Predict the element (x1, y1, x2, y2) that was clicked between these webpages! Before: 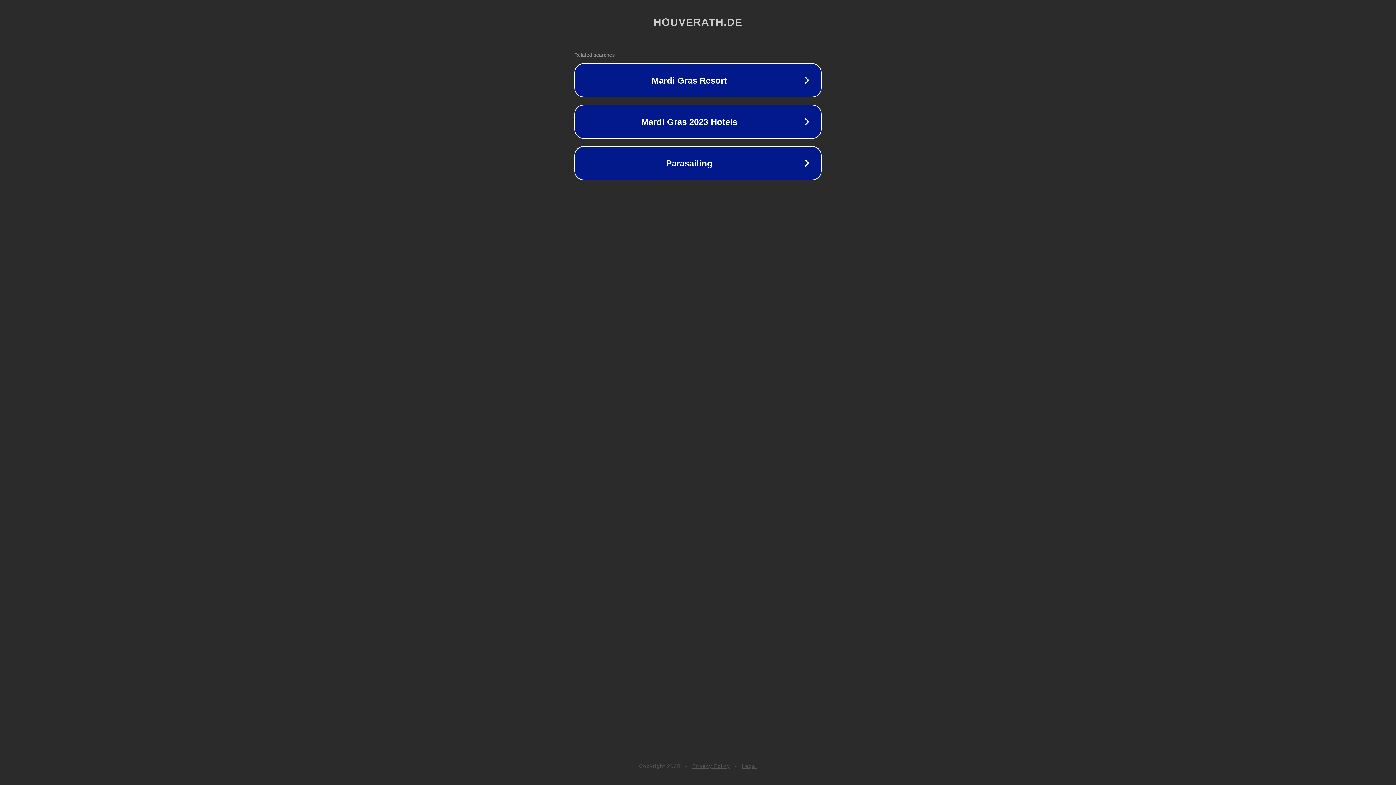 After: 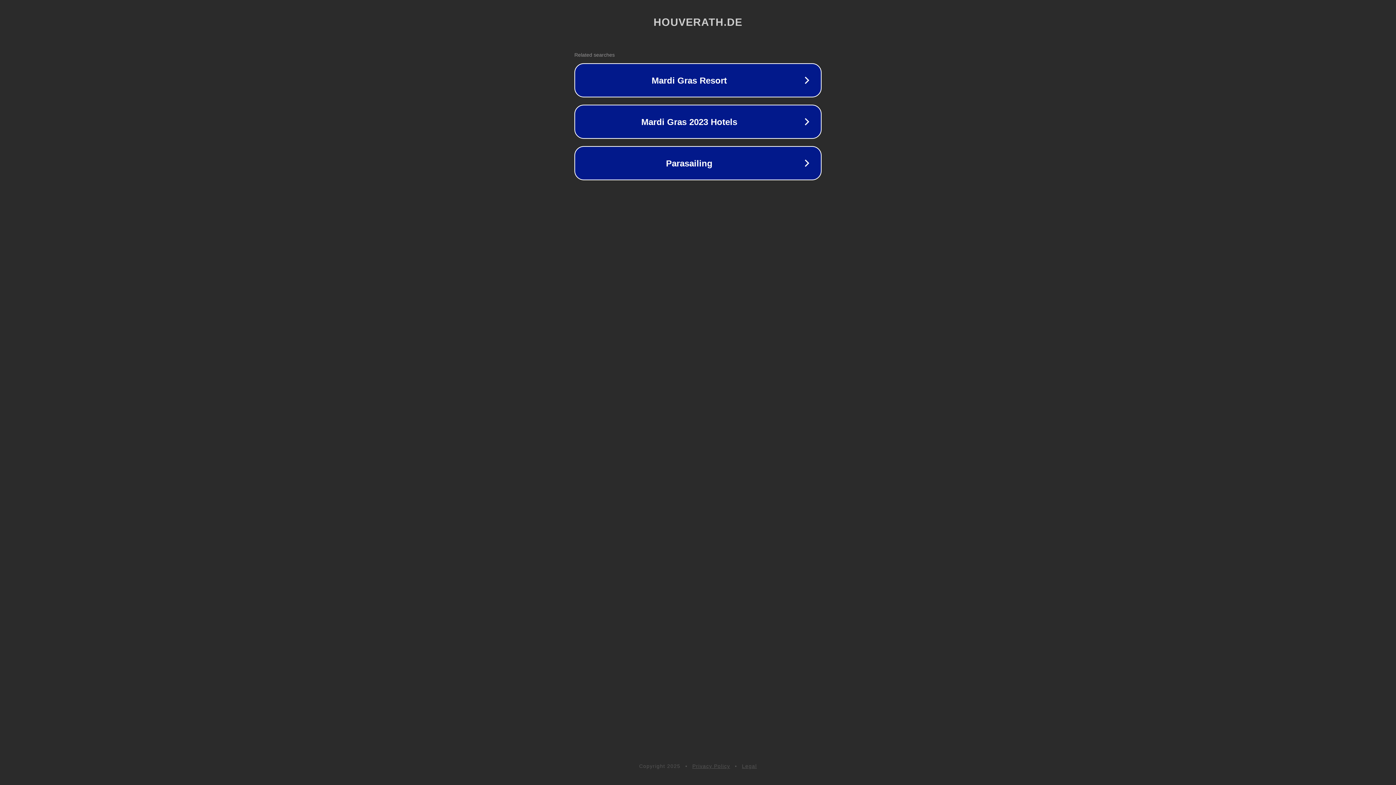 Action: label: Legal bbox: (742, 763, 757, 769)